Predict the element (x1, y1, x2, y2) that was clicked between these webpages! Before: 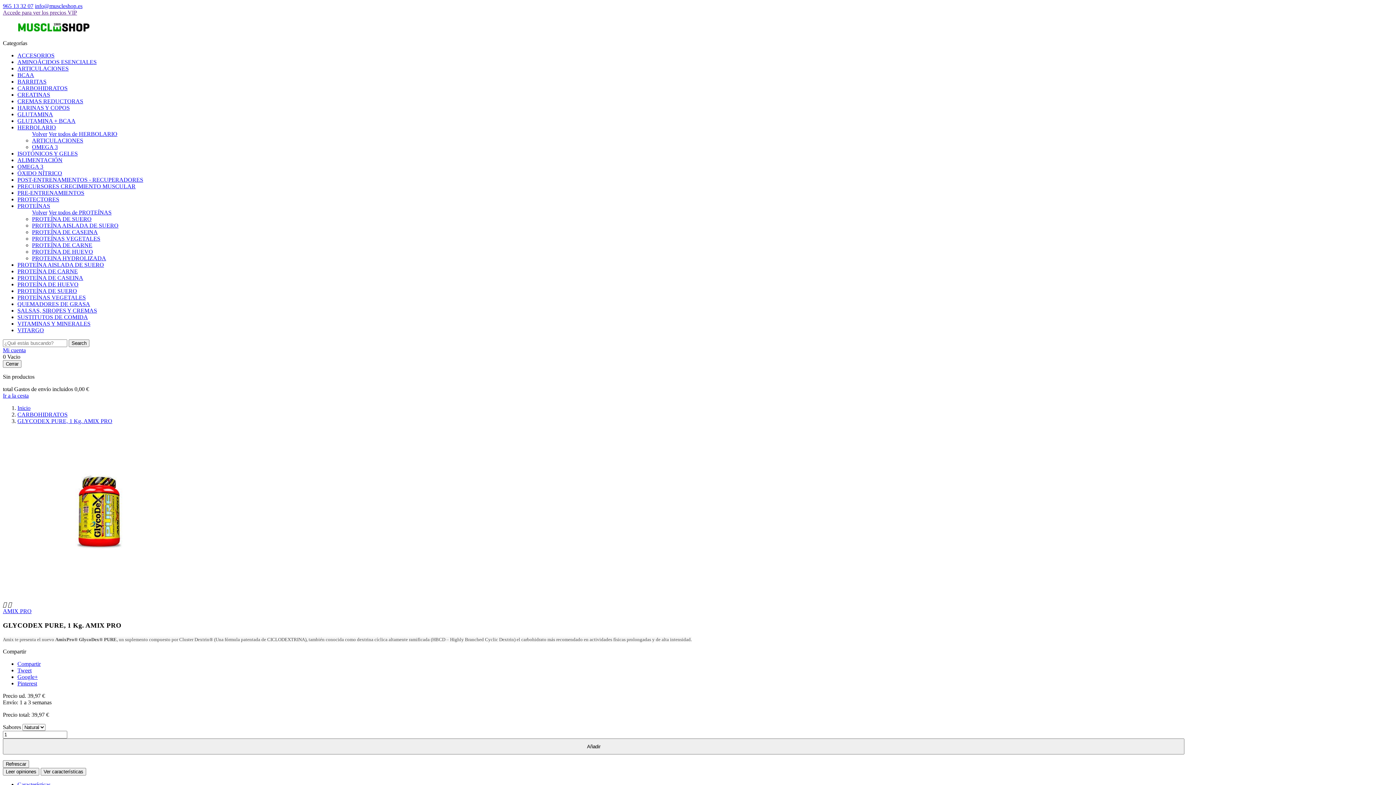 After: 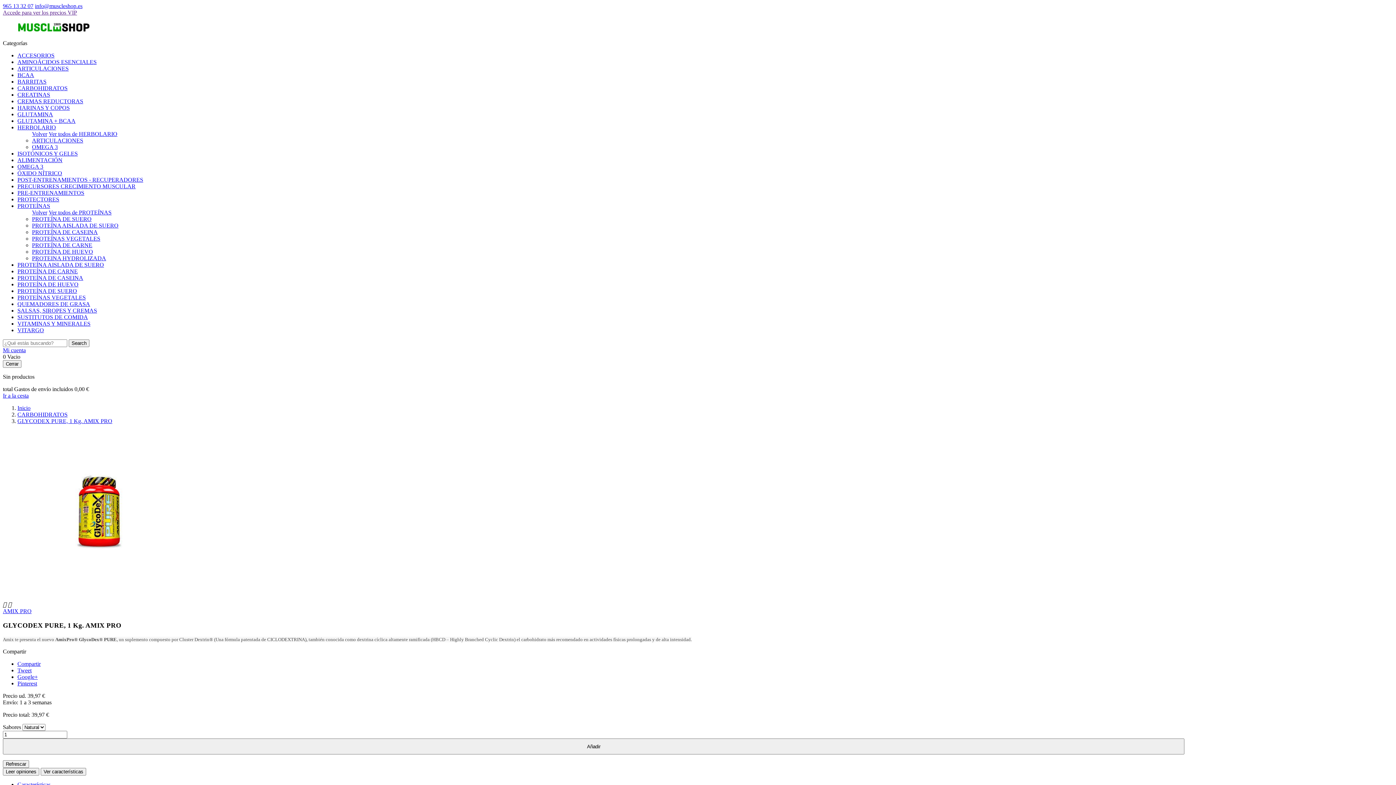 Action: bbox: (32, 209, 47, 215) label: Volver